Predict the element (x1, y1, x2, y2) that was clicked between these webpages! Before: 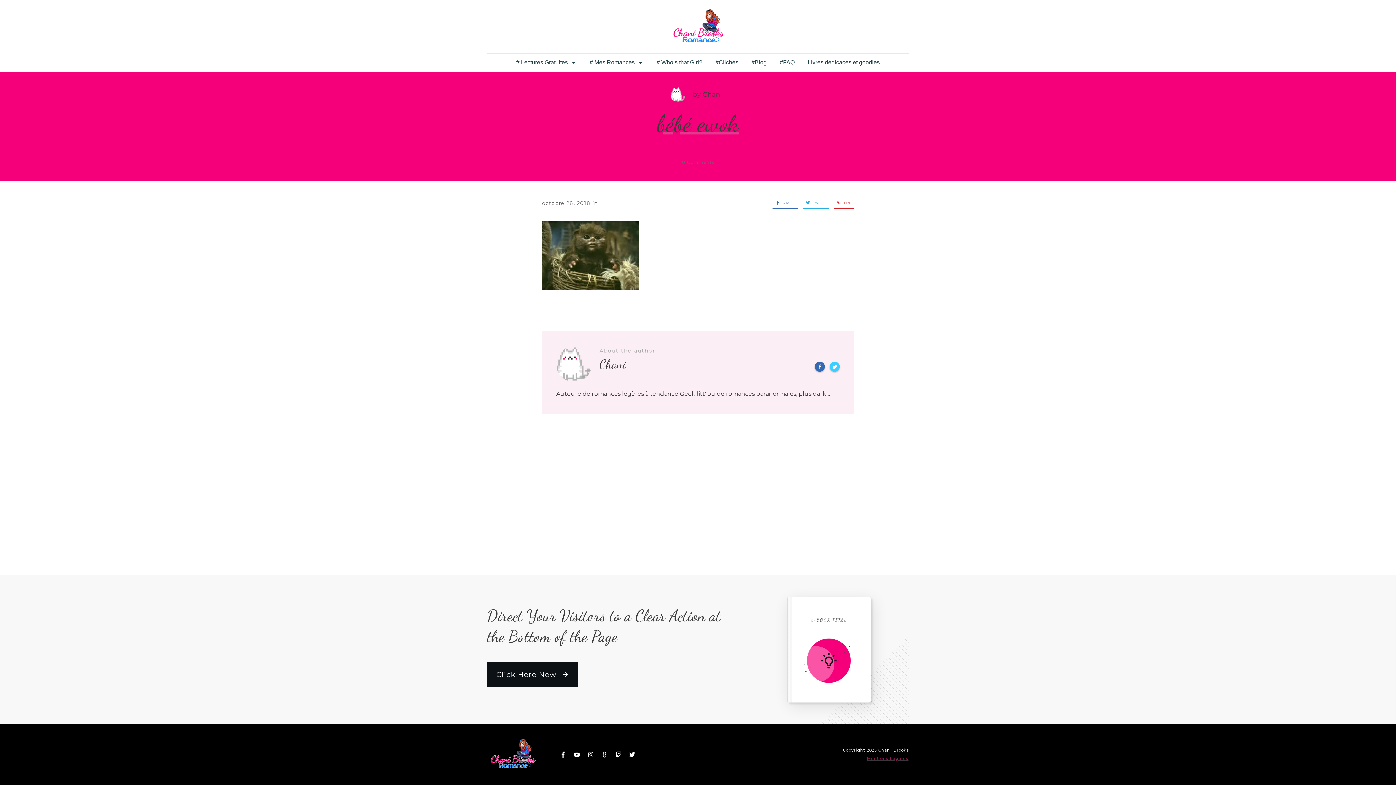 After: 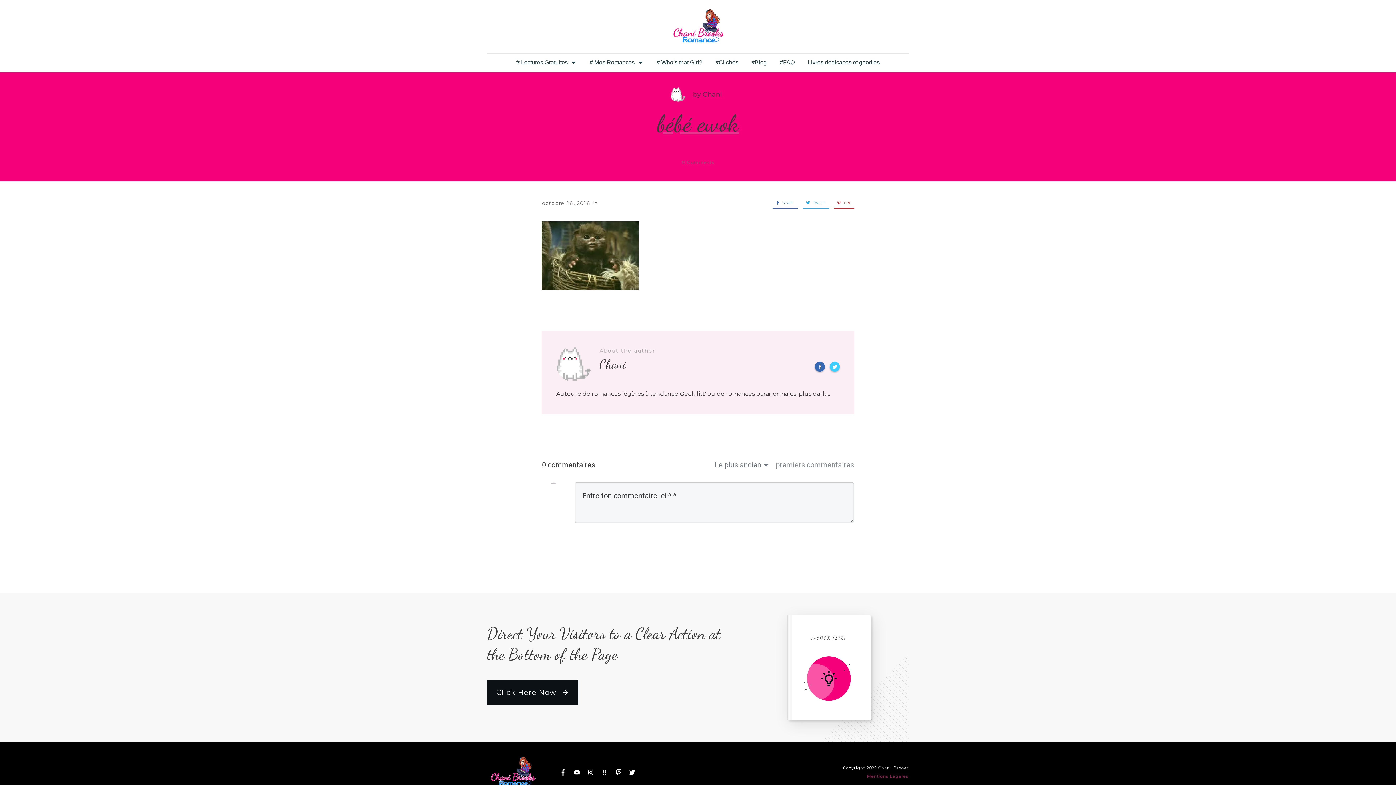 Action: bbox: (599, 749, 610, 760)